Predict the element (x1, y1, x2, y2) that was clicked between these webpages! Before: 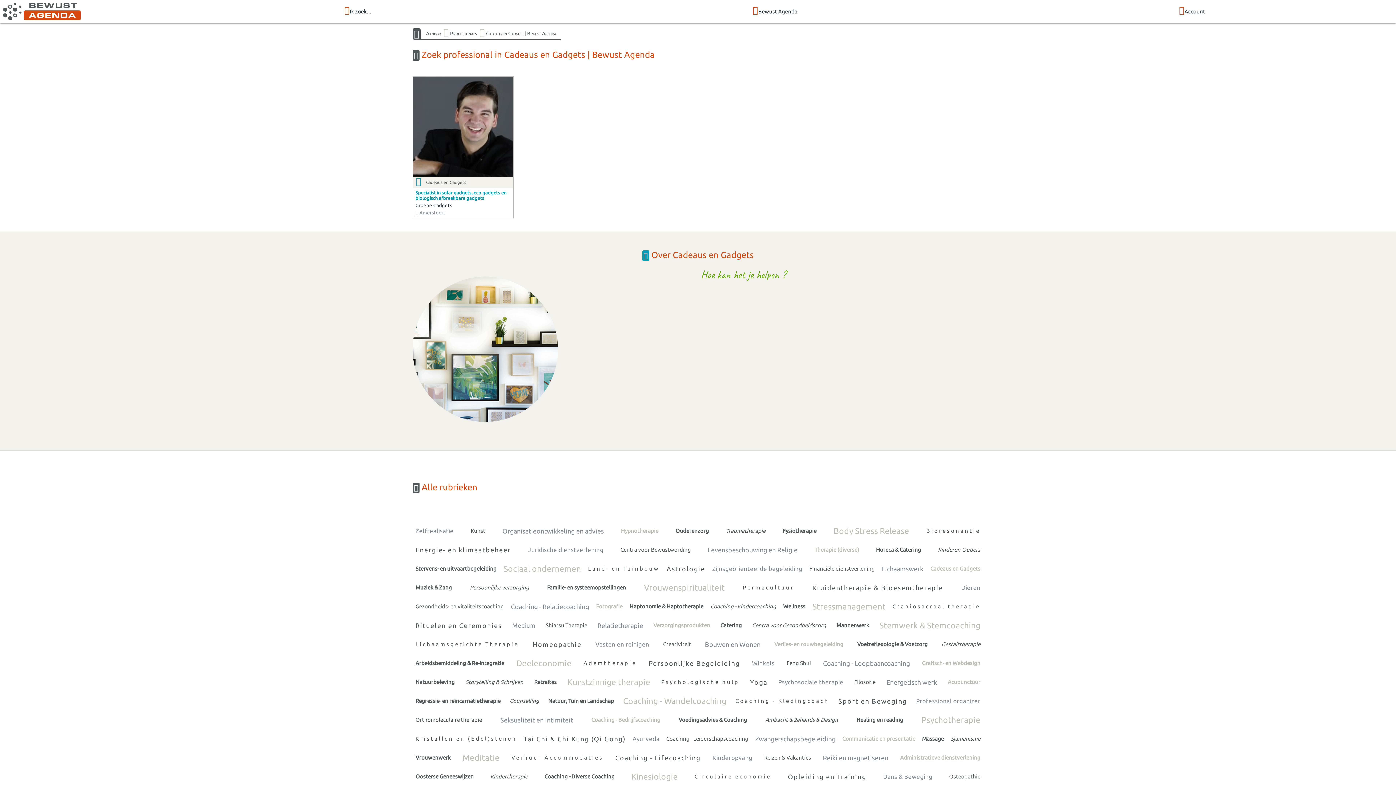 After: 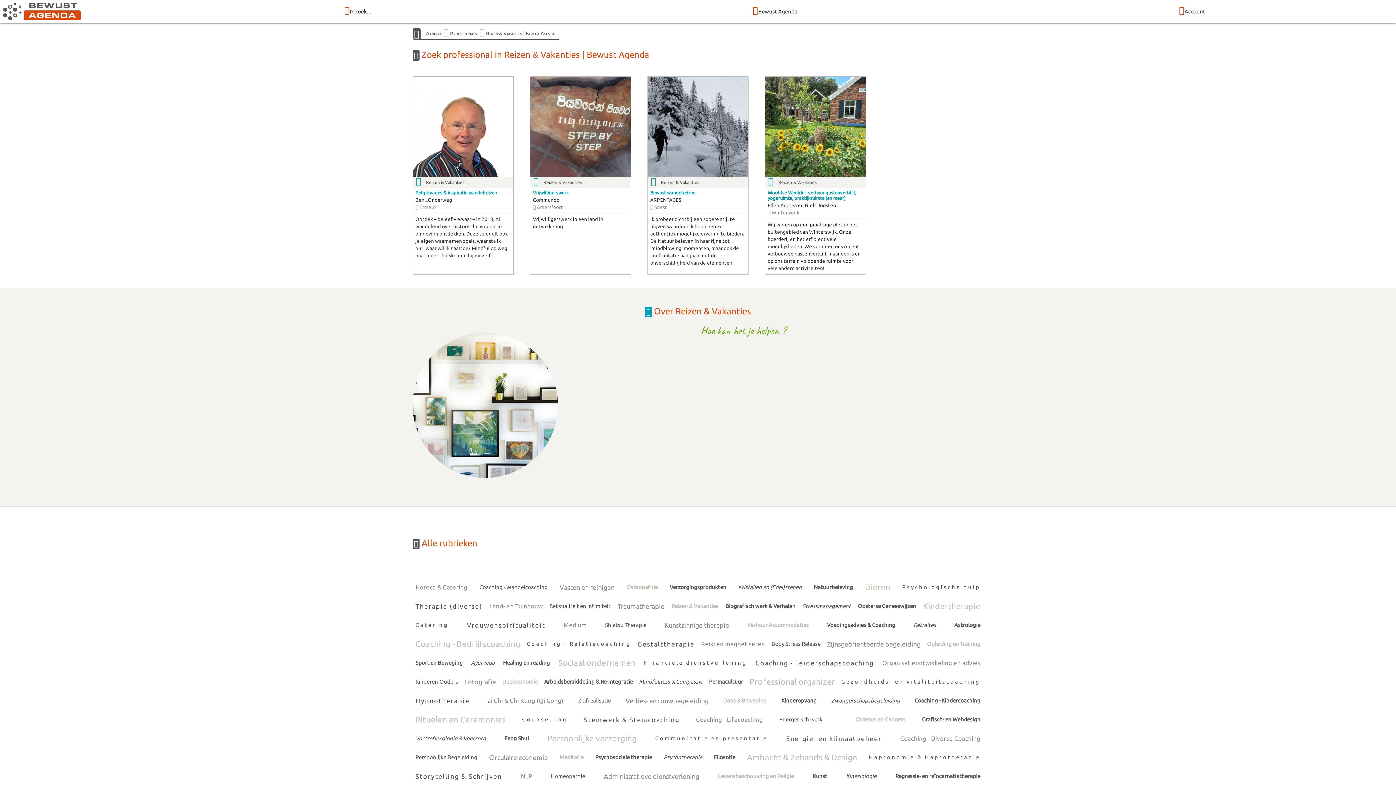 Action: bbox: (761, 748, 814, 767) label: Reizen & Vakanties